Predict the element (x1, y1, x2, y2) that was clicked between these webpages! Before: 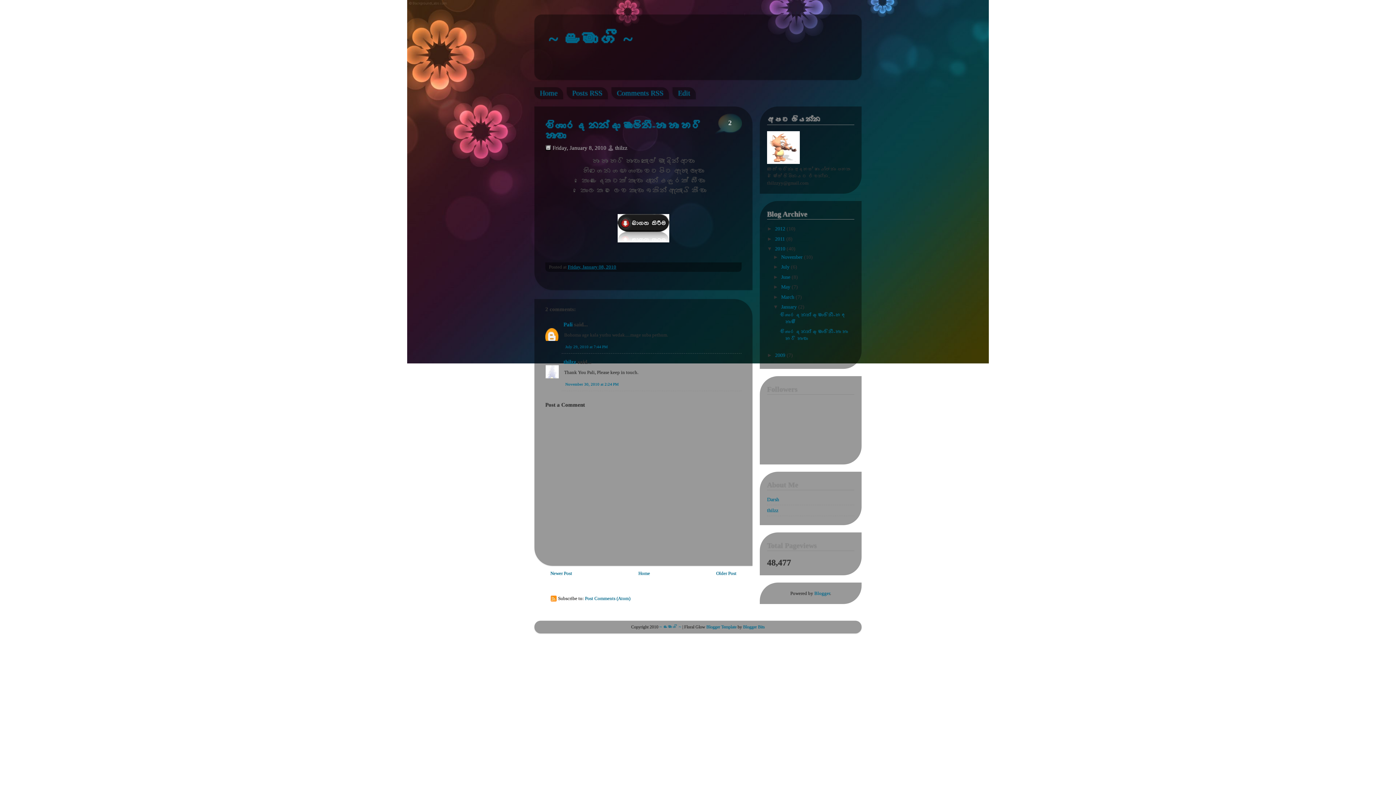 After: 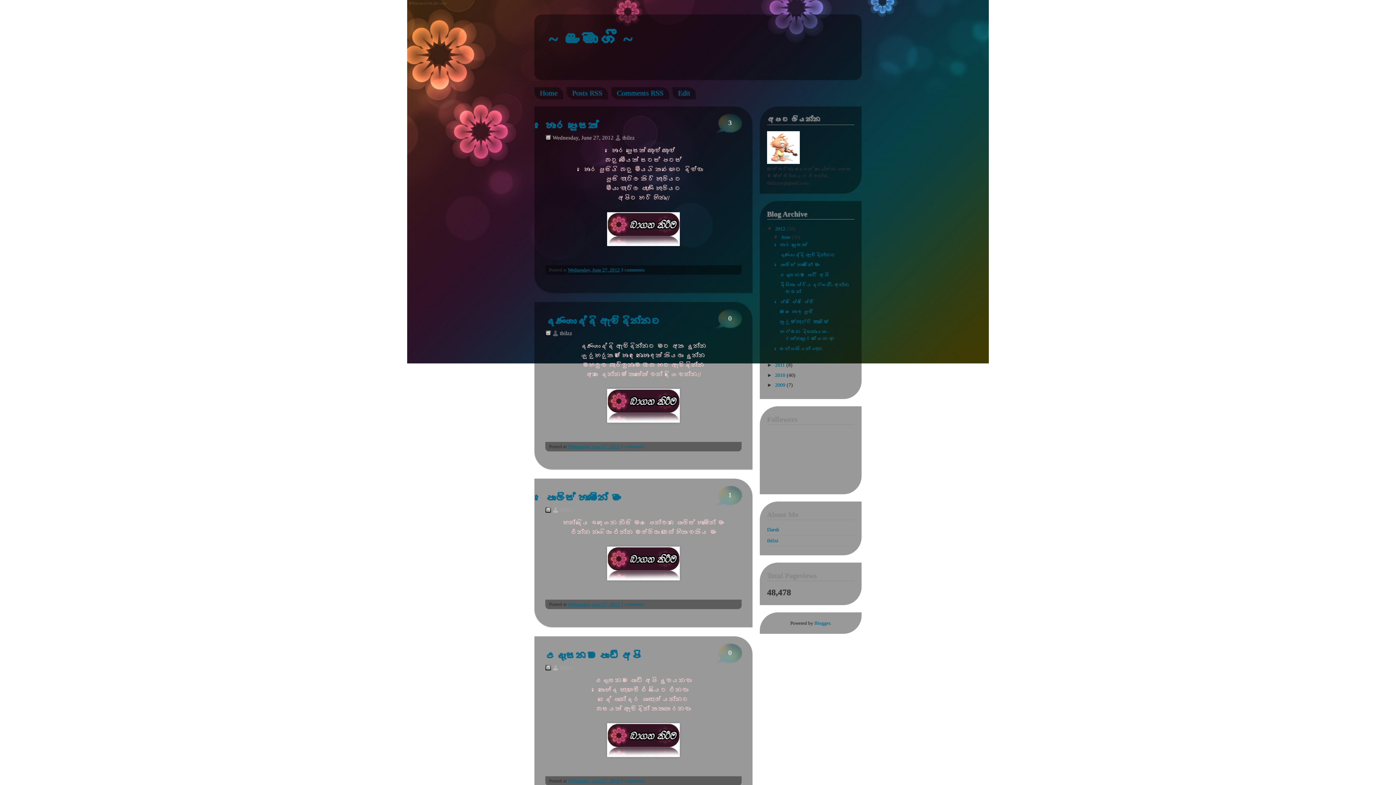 Action: bbox: (549, 29, 632, 48) label: ~ ළමා ගී ~